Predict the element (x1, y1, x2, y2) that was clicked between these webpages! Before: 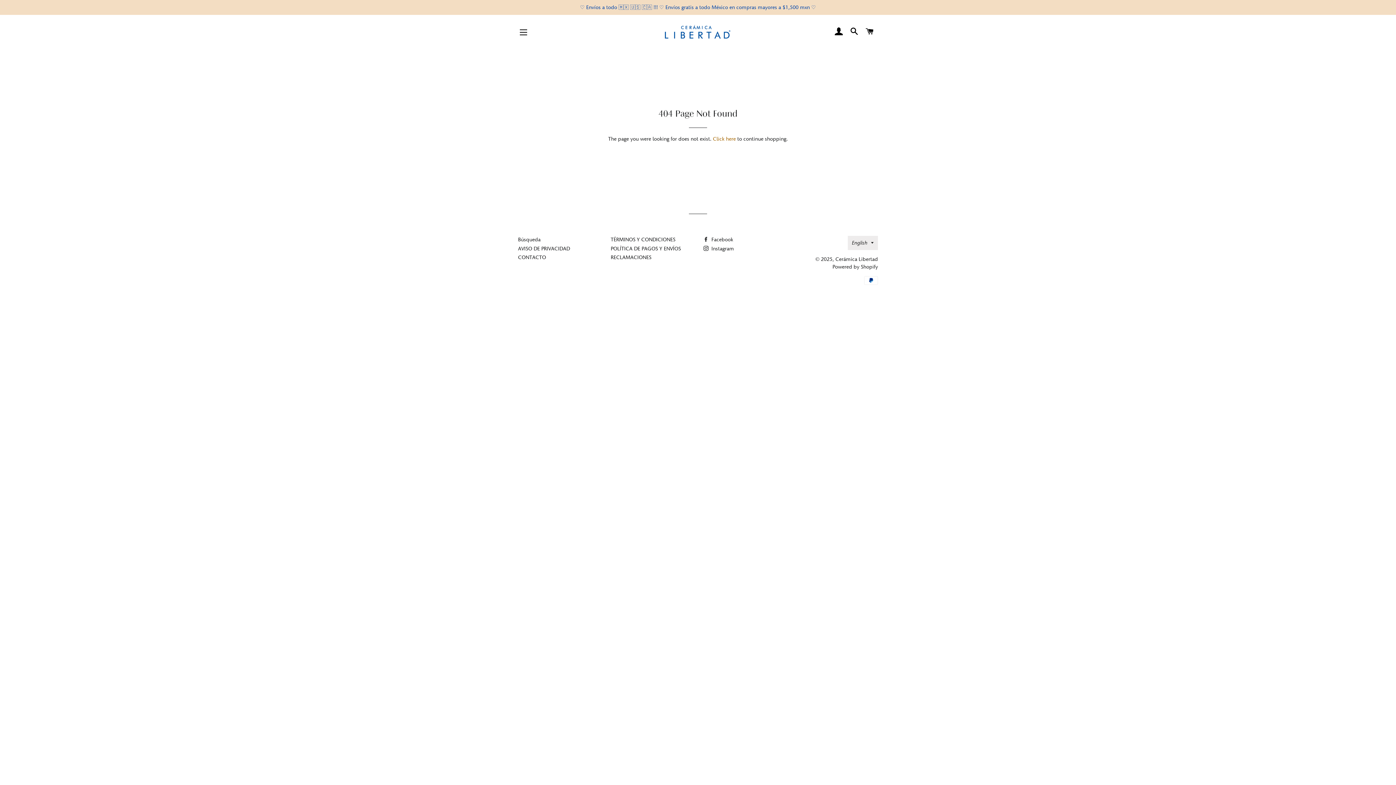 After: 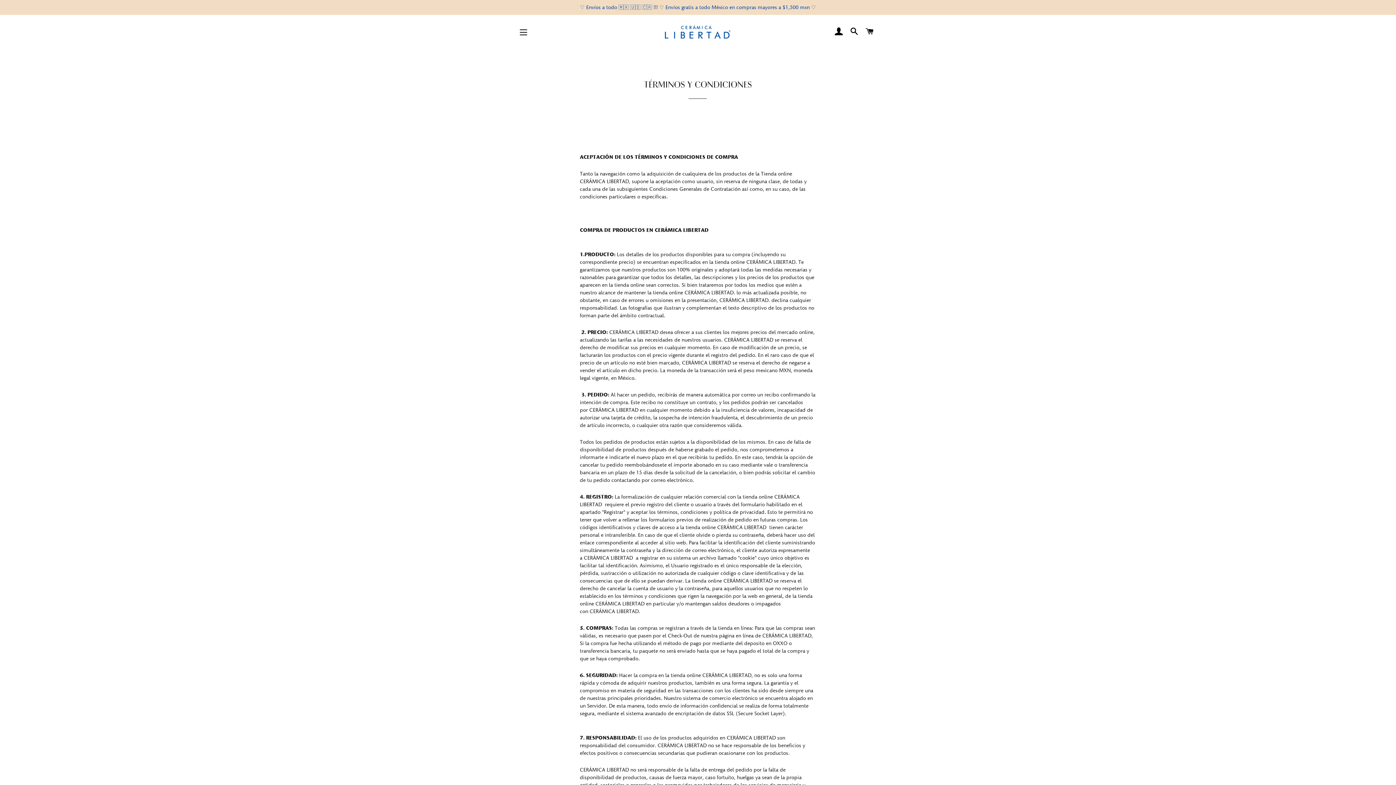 Action: bbox: (610, 236, 675, 242) label: TÉRMINOS Y CONDICIONES